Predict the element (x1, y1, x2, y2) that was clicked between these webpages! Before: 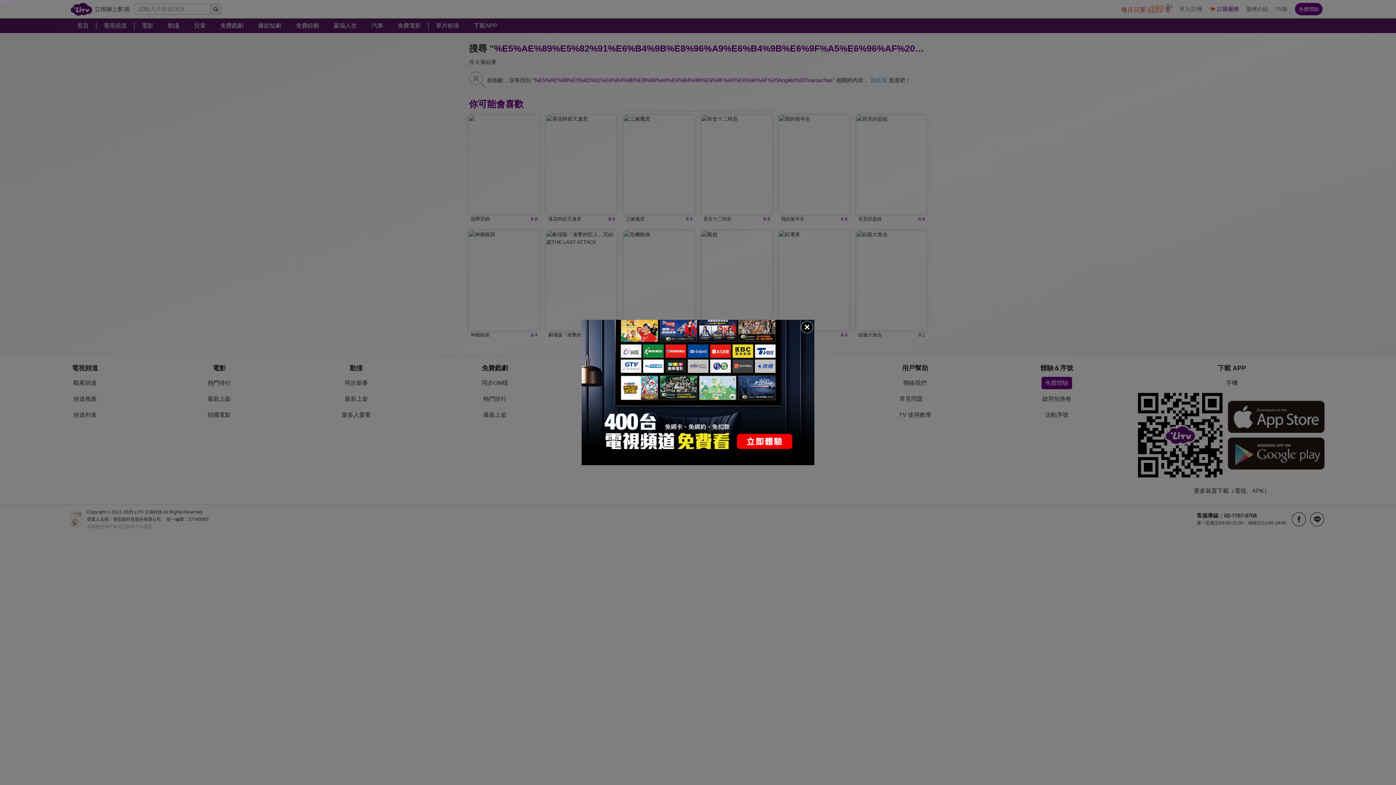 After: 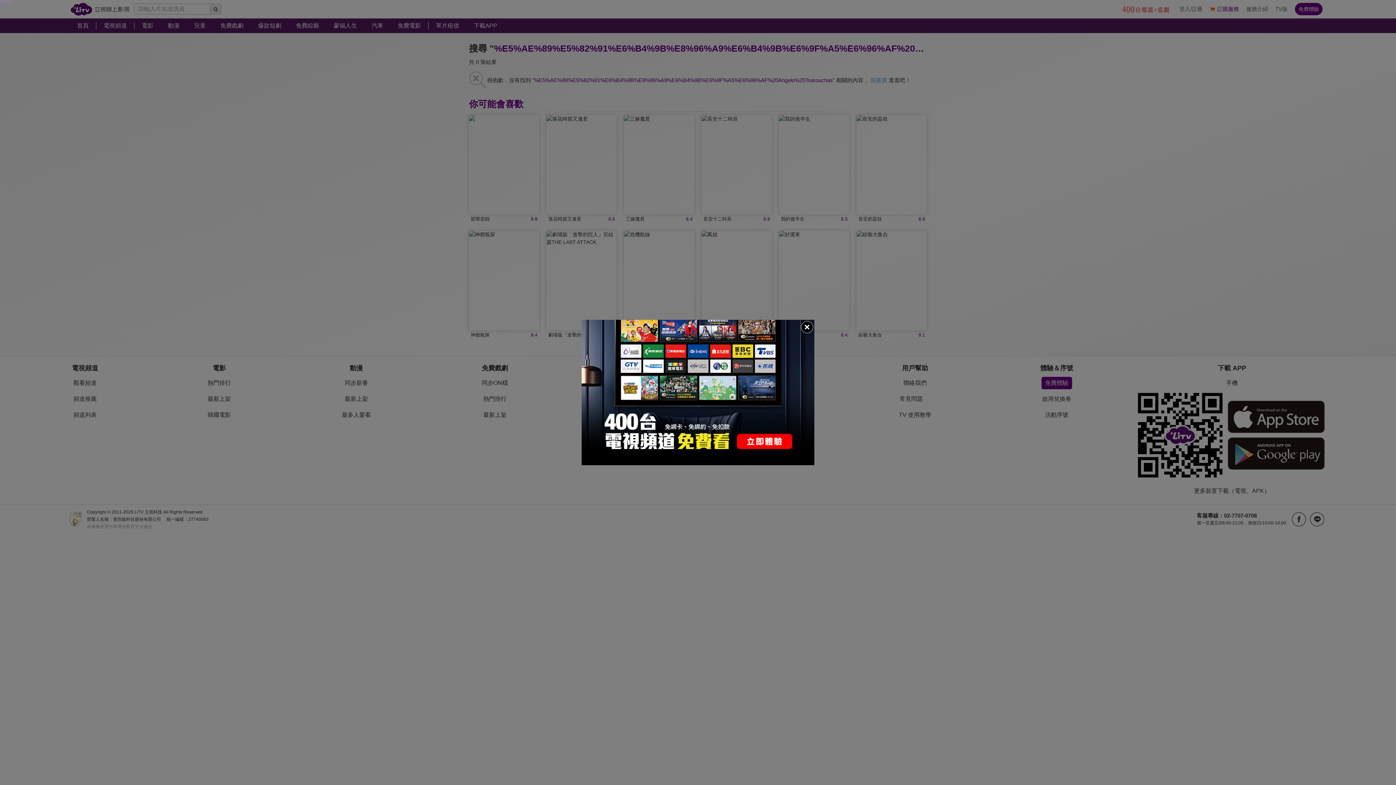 Action: bbox: (581, 320, 814, 465)